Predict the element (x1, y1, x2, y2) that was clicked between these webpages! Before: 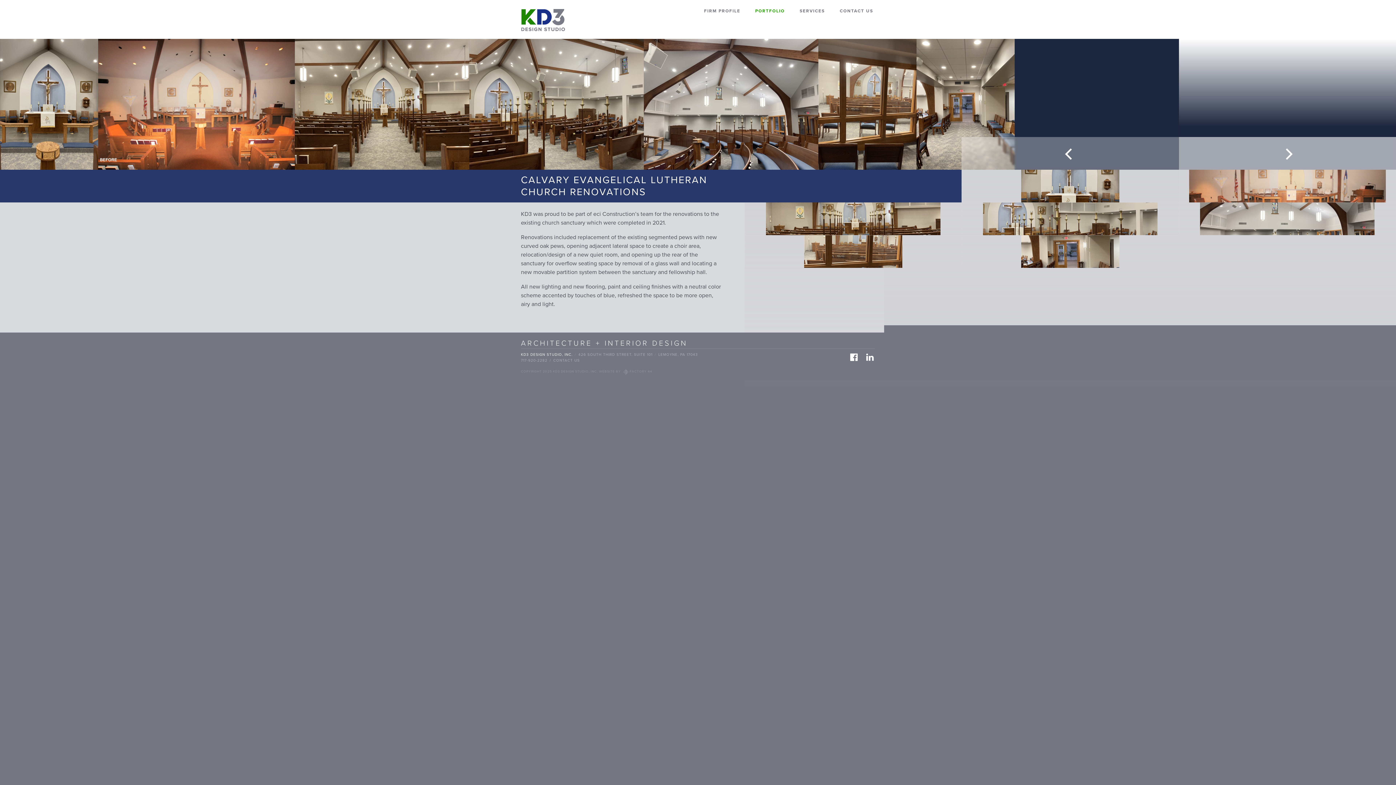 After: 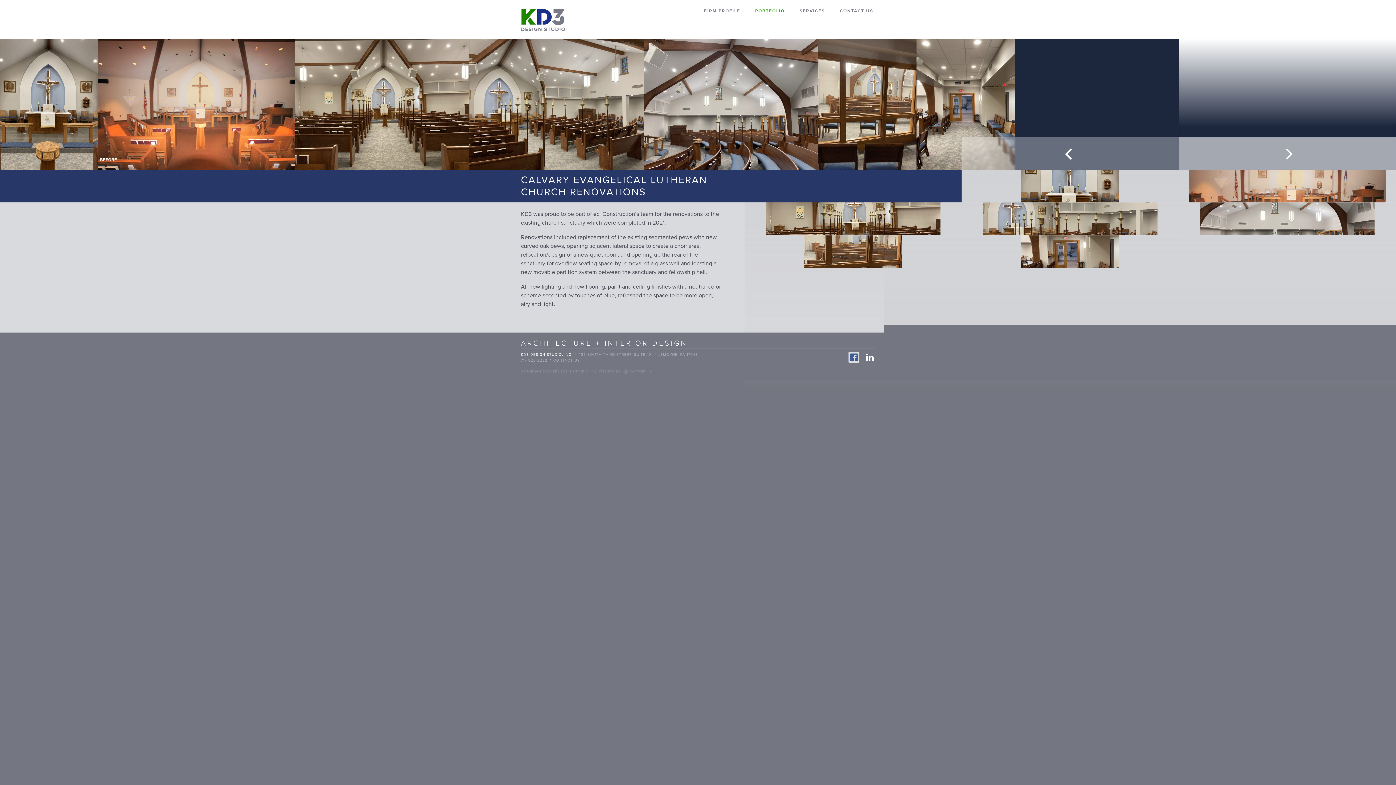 Action: bbox: (848, 352, 859, 362) label: Facebook